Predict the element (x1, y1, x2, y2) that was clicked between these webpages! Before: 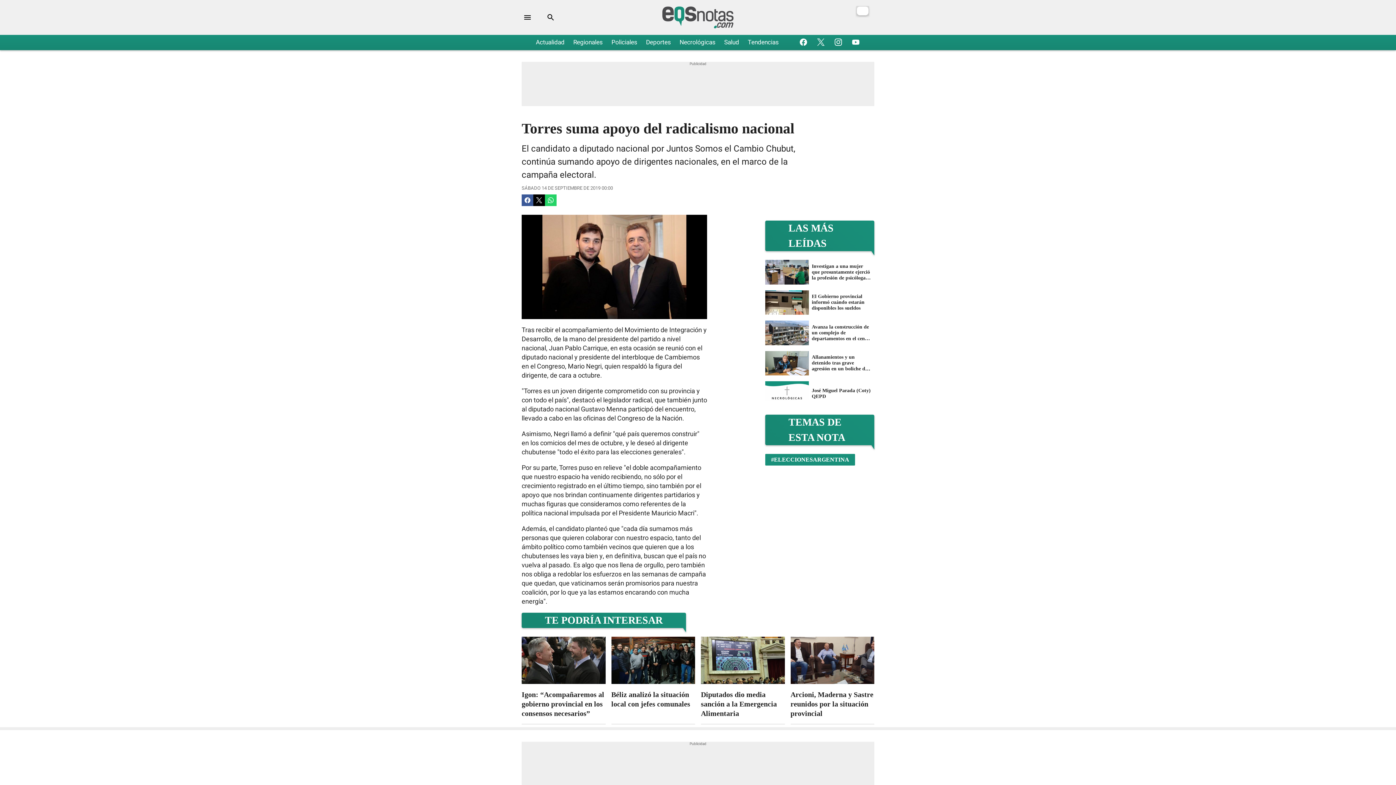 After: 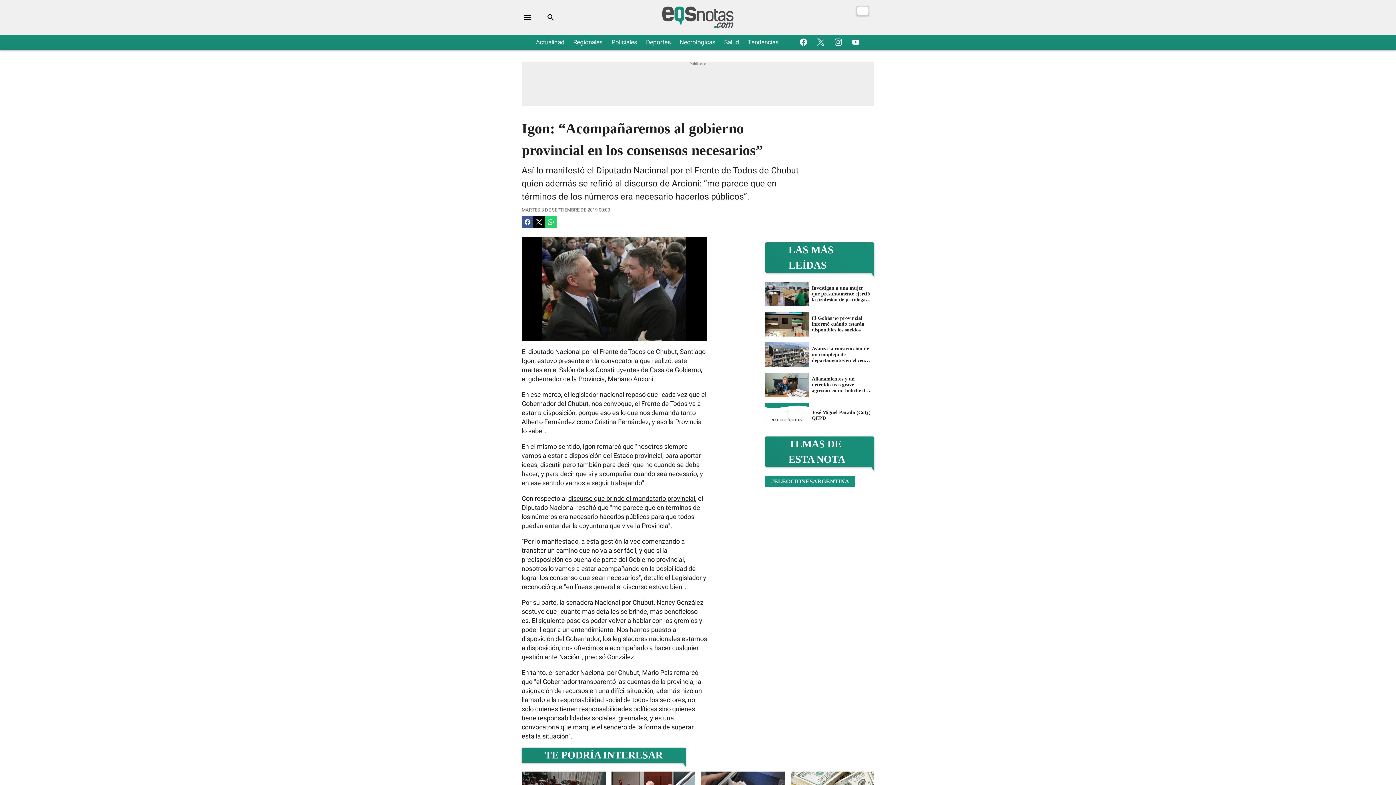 Action: bbox: (521, 637, 605, 724) label: Igon: “Acompañaremos al gobierno provincial en los consensos necesarios”